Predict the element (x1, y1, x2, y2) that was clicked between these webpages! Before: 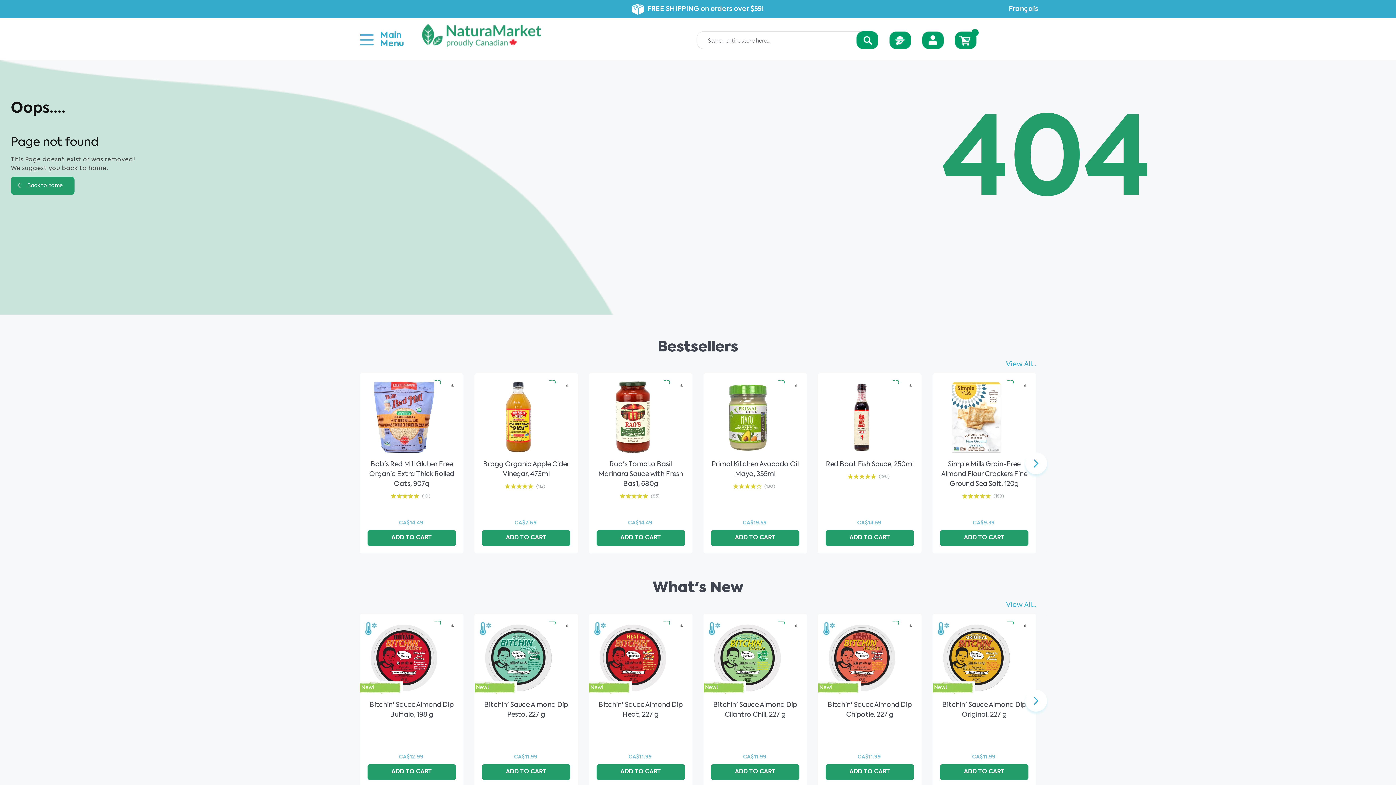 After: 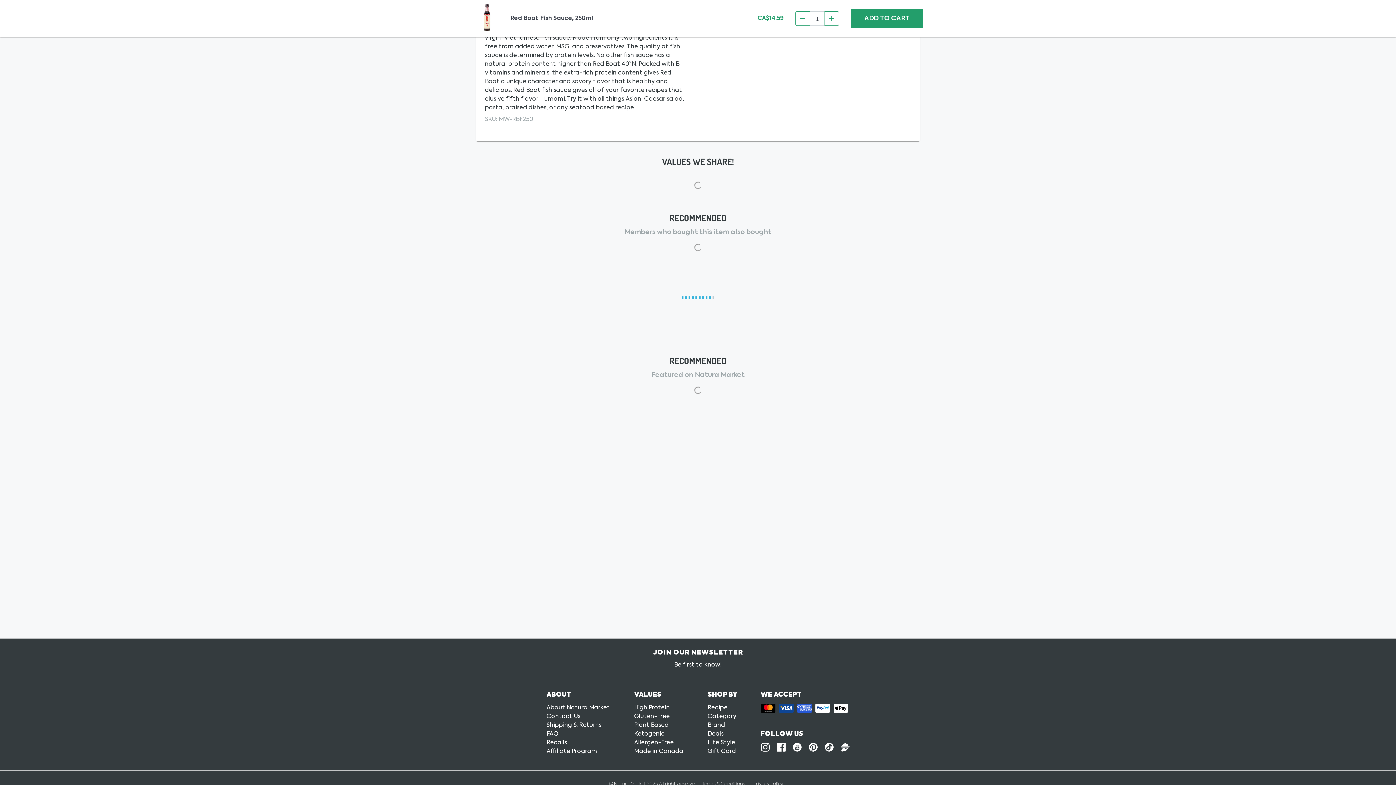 Action: bbox: (879, 474, 889, 479) label: (196)